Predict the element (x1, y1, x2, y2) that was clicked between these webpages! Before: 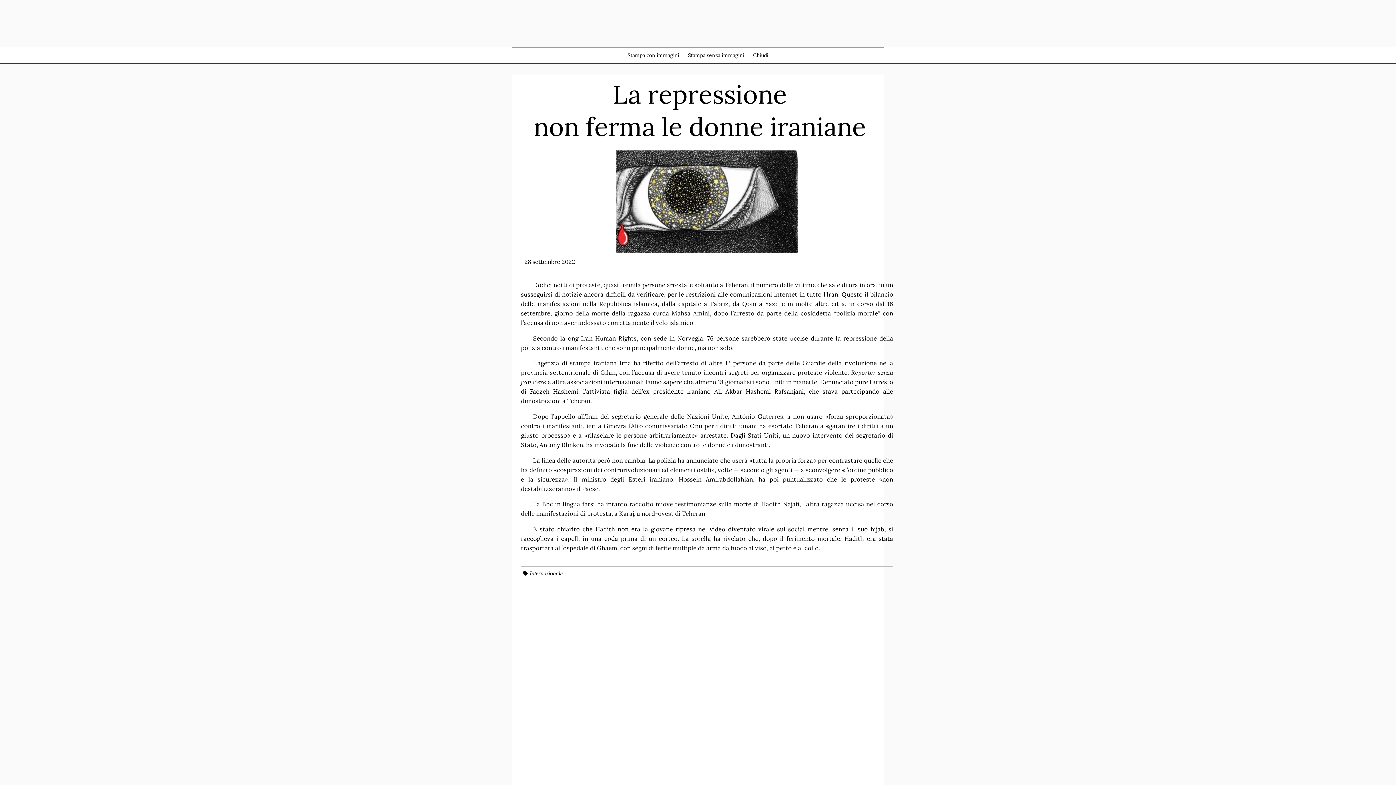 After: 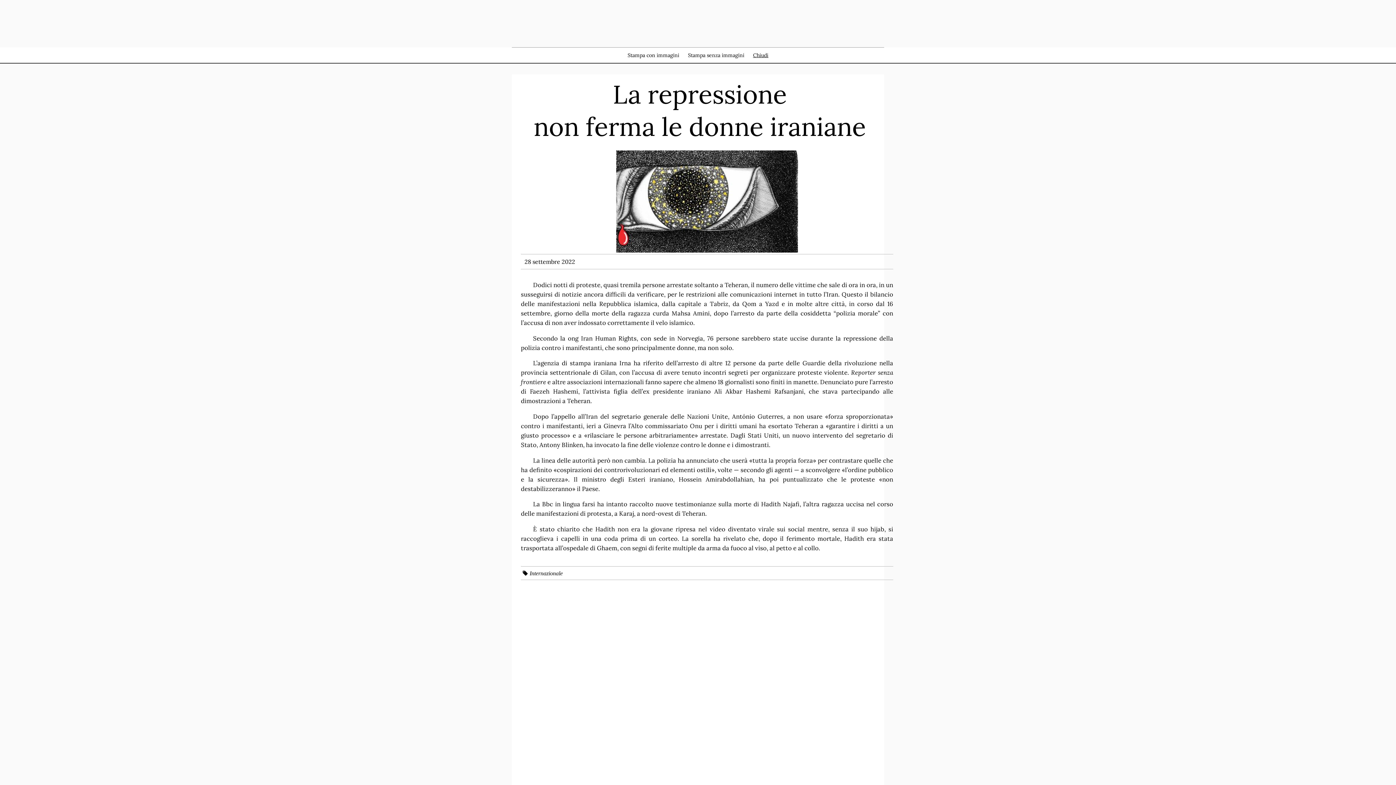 Action: bbox: (753, 52, 768, 58) label: Chiudi